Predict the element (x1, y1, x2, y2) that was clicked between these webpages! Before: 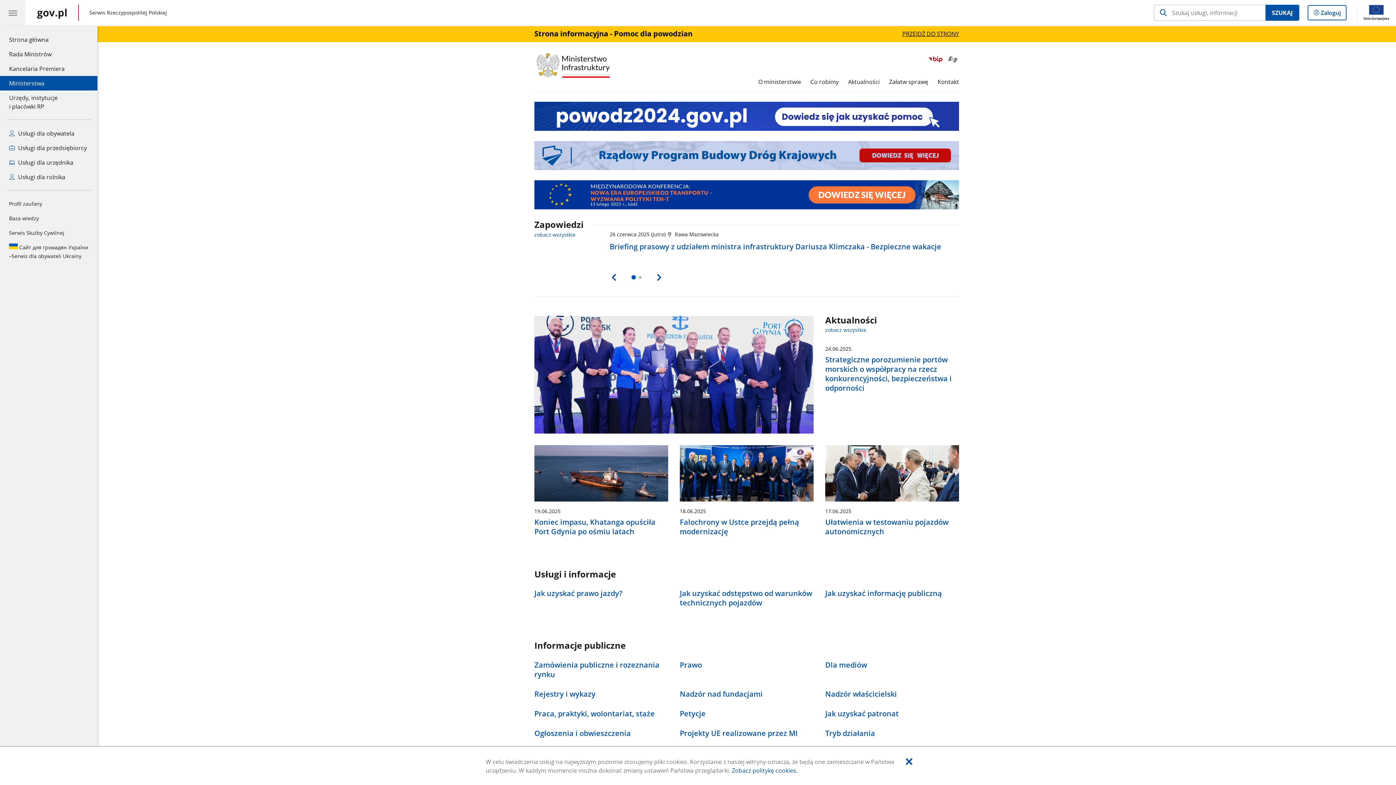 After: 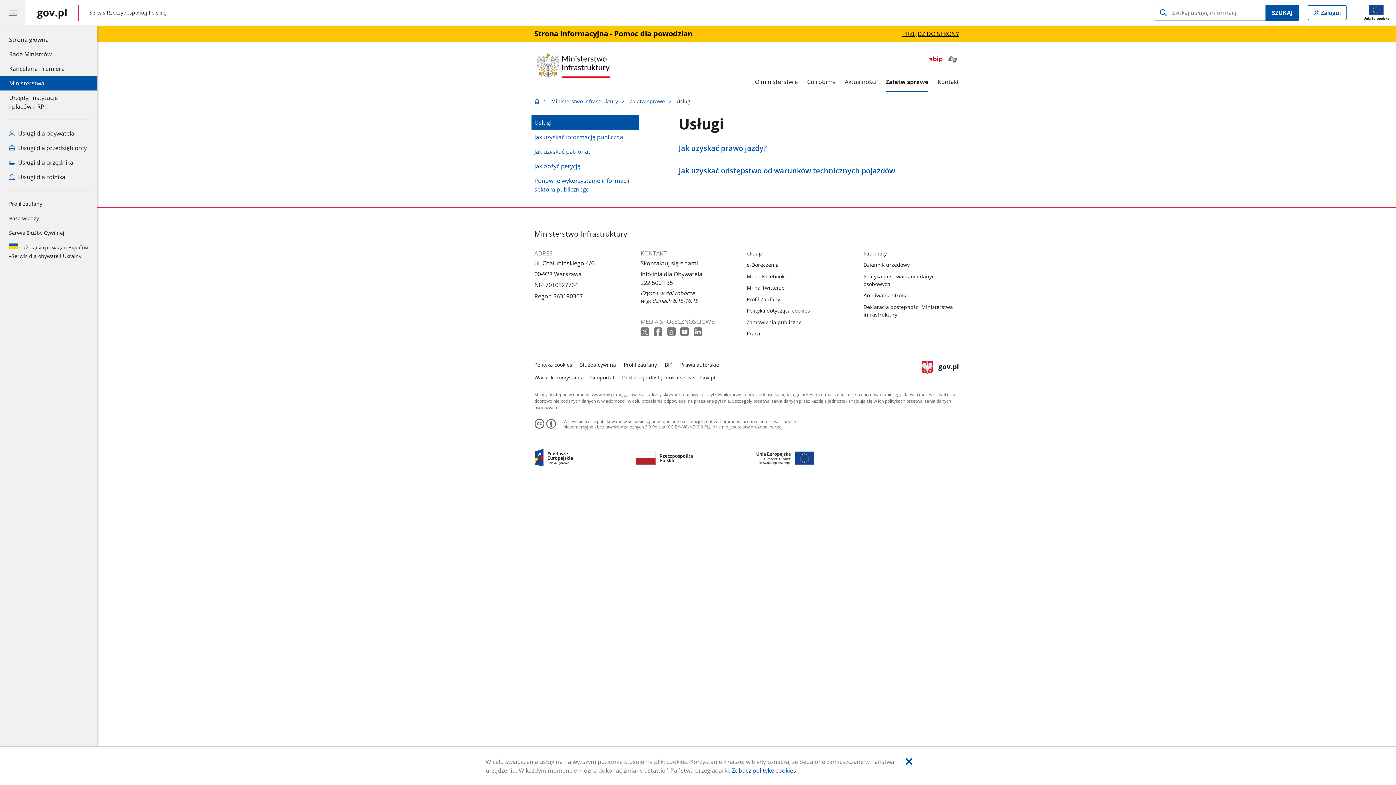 Action: label: Załatw sprawę bbox: (889, 71, 928, 92)